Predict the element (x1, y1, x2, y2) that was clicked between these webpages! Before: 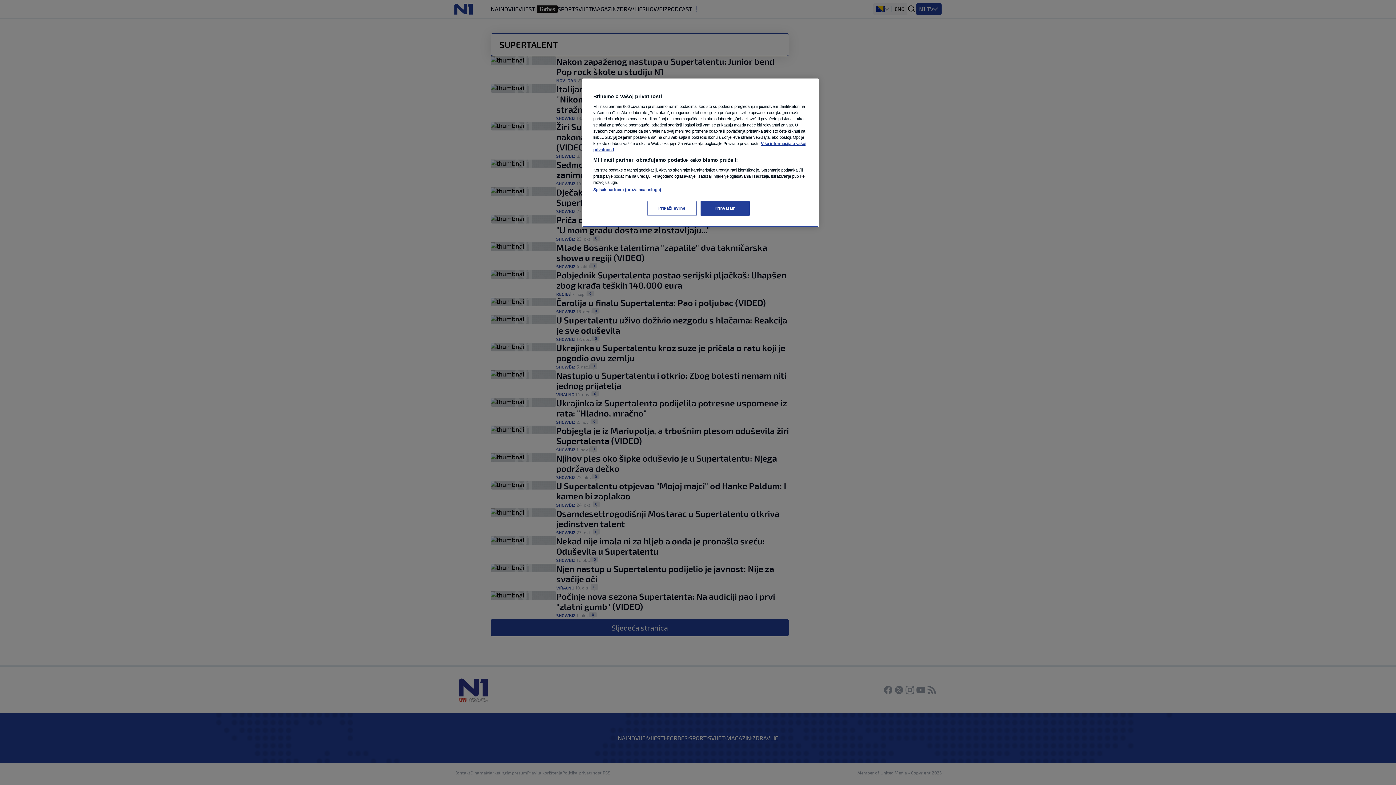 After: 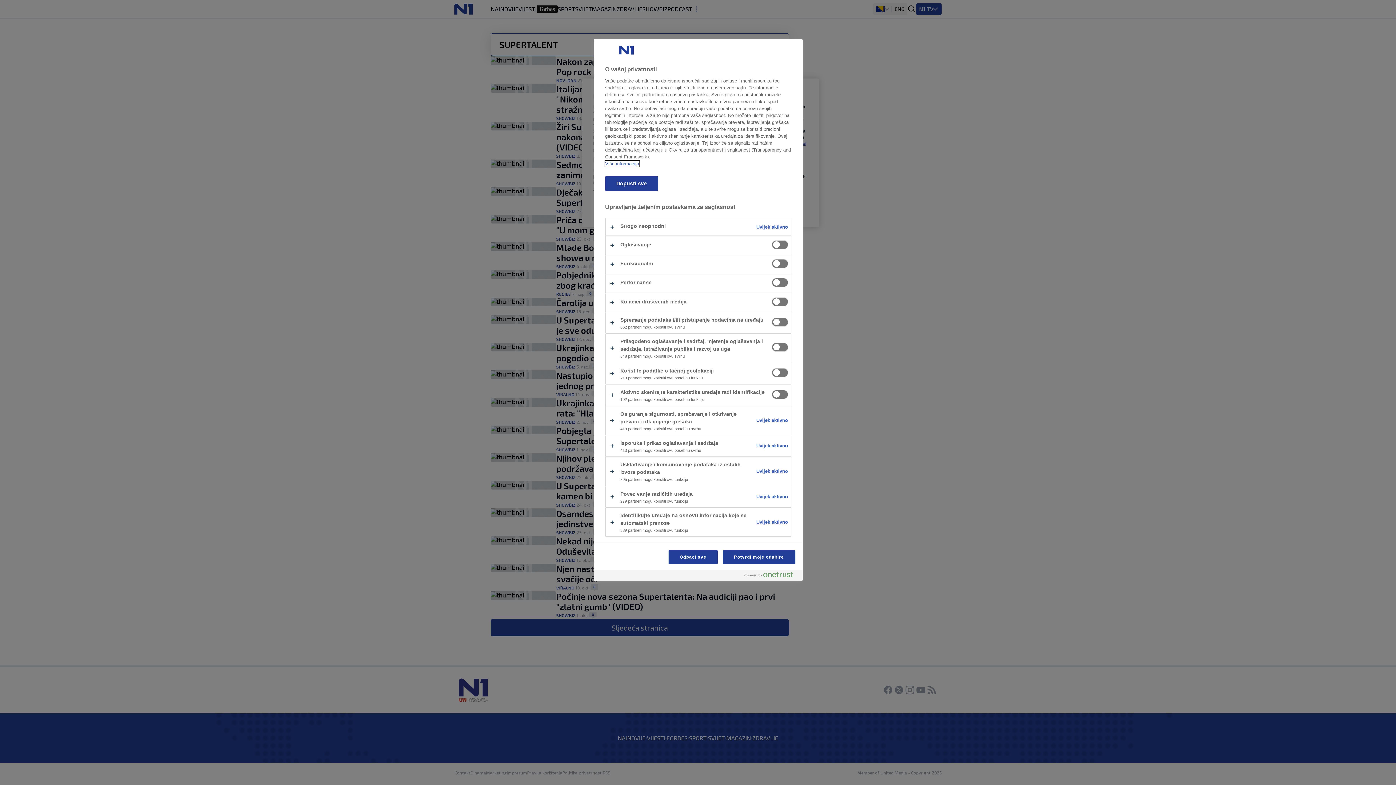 Action: label: Prikaži svrhe bbox: (647, 201, 696, 216)